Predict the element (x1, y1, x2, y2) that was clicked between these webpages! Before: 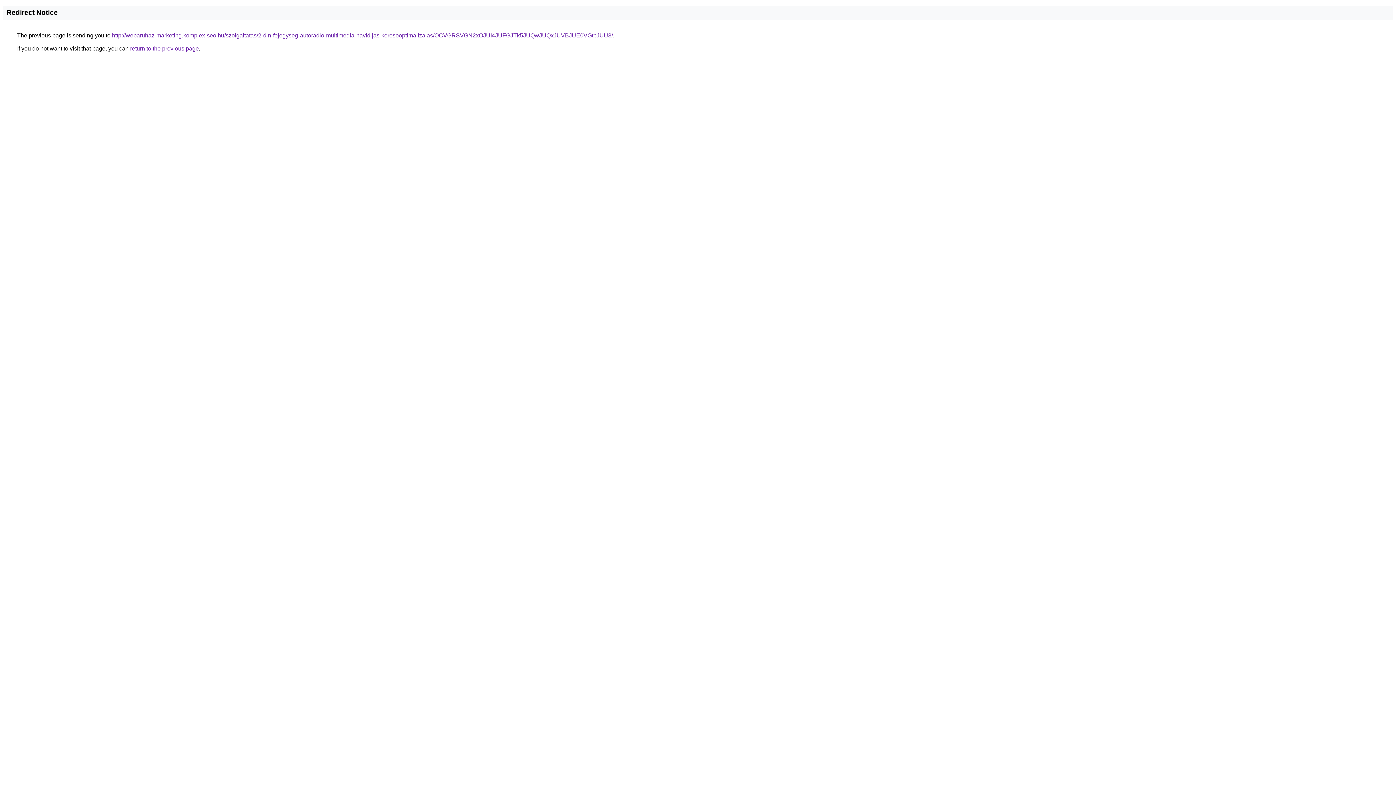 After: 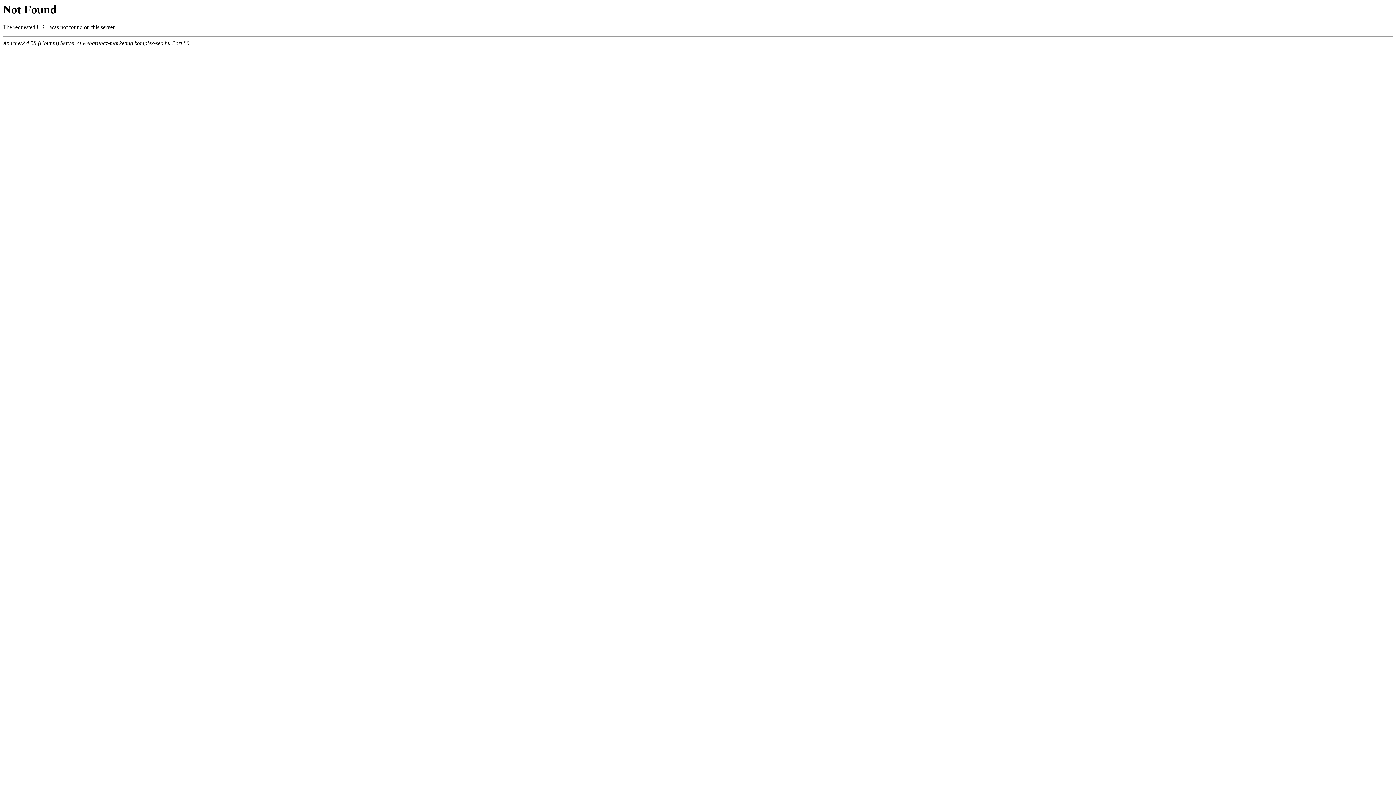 Action: label: http://webaruhaz-marketing.komplex-seo.hu/szolgaltatas/2-din-fejegyseg-autoradio-multimedia-havidijas-keresooptimalizalas/OCVGRSVGN2xOJUI4JUFGJTk5JUQwJUQxJUVBJUE0VGtpJUU3/ bbox: (112, 32, 613, 38)